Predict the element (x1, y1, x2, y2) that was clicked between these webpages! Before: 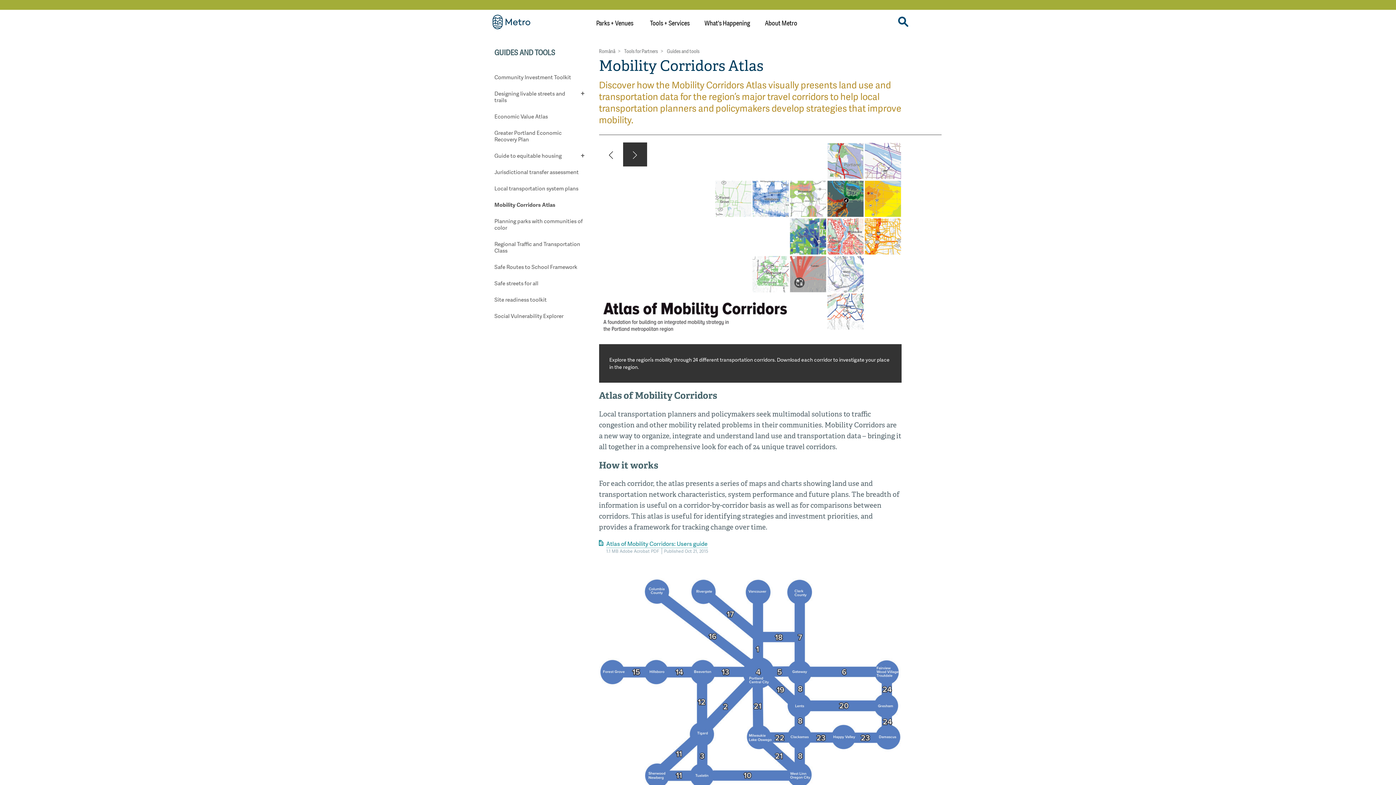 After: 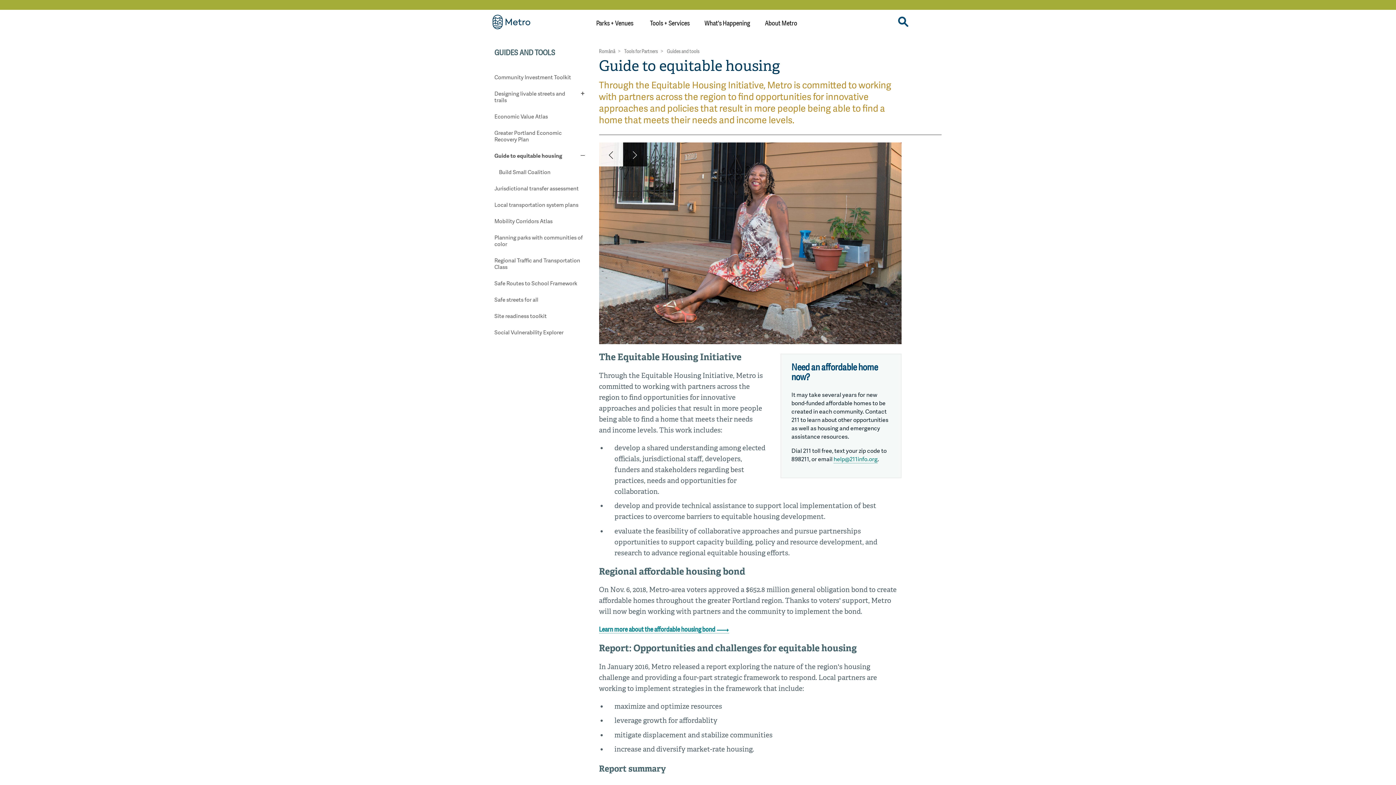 Action: bbox: (490, 147, 588, 163) label: Guide to equitable housing